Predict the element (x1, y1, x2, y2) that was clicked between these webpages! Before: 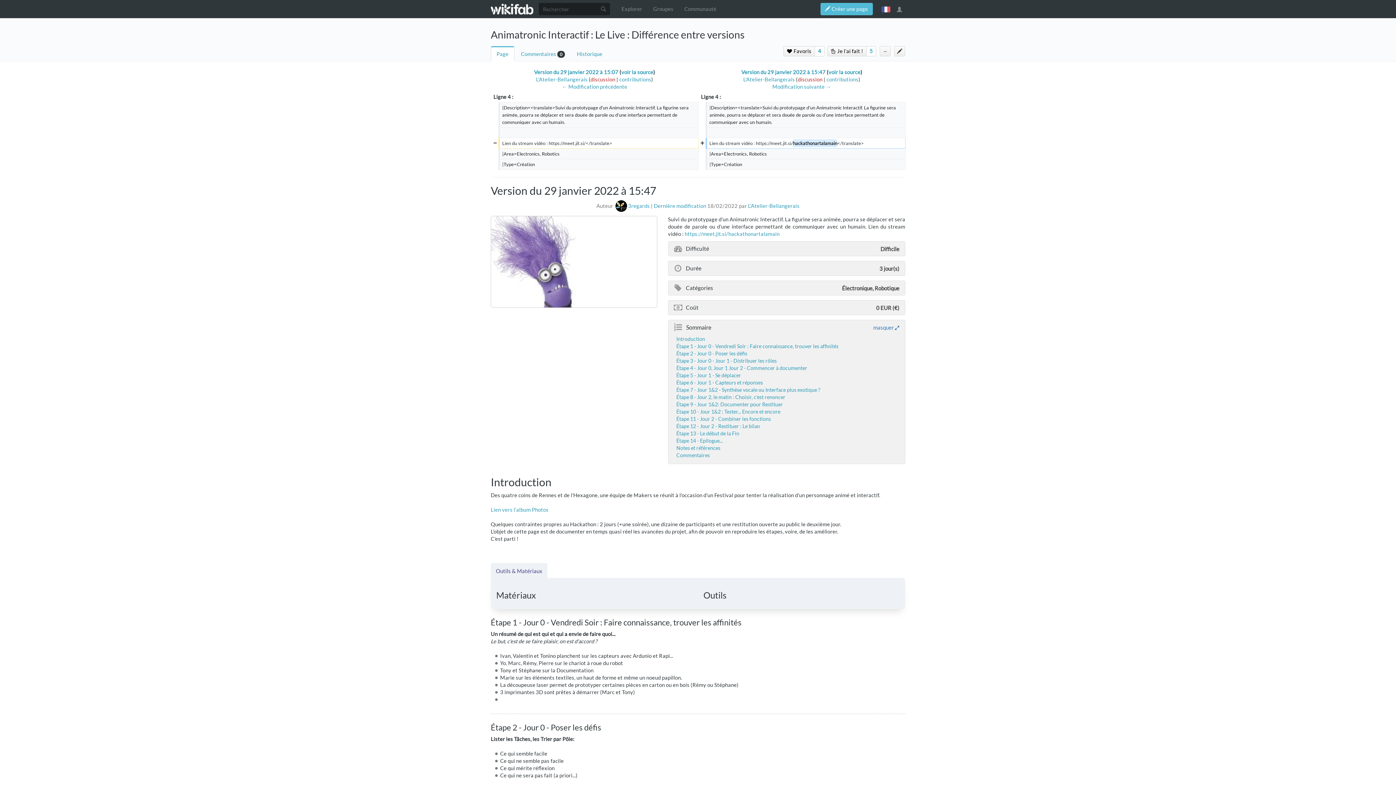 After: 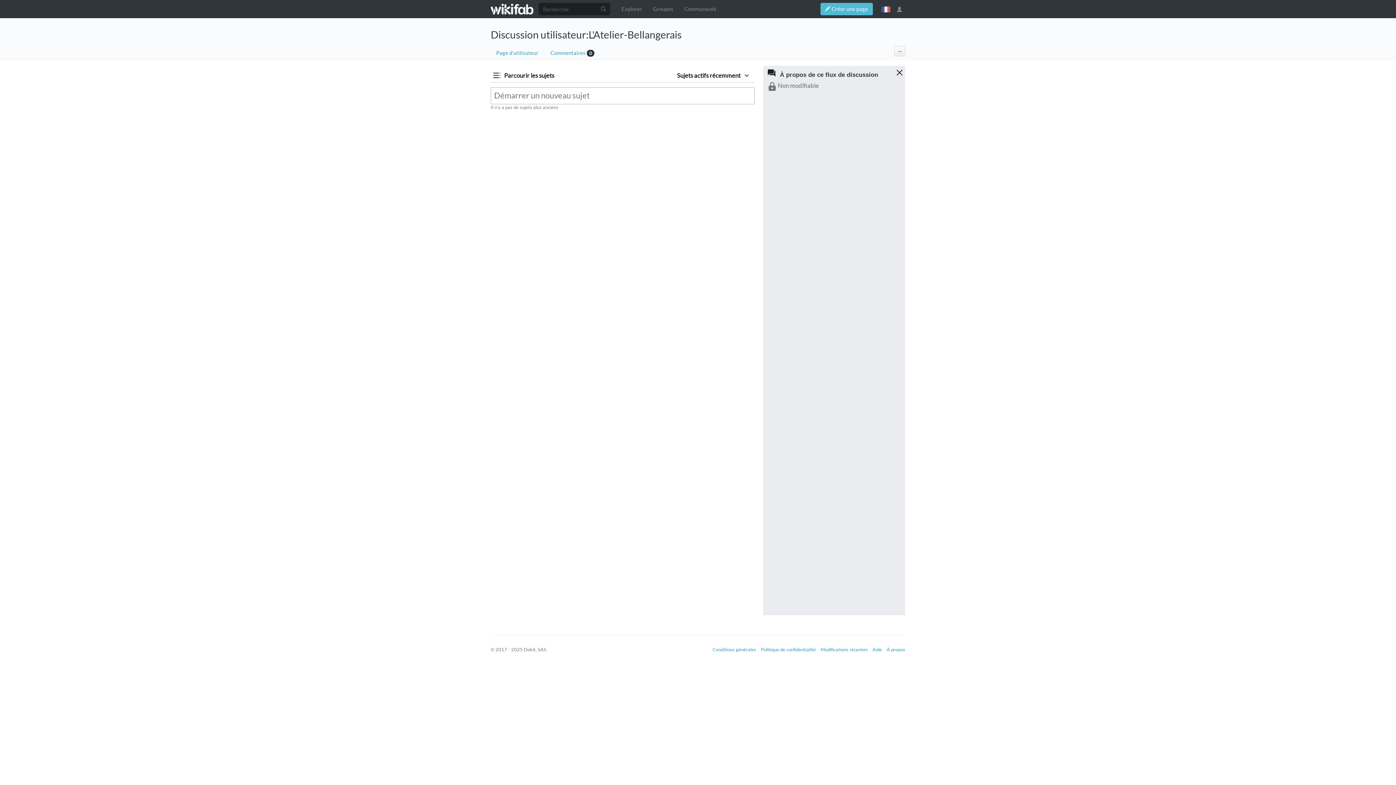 Action: bbox: (590, 76, 615, 82) label: discussion